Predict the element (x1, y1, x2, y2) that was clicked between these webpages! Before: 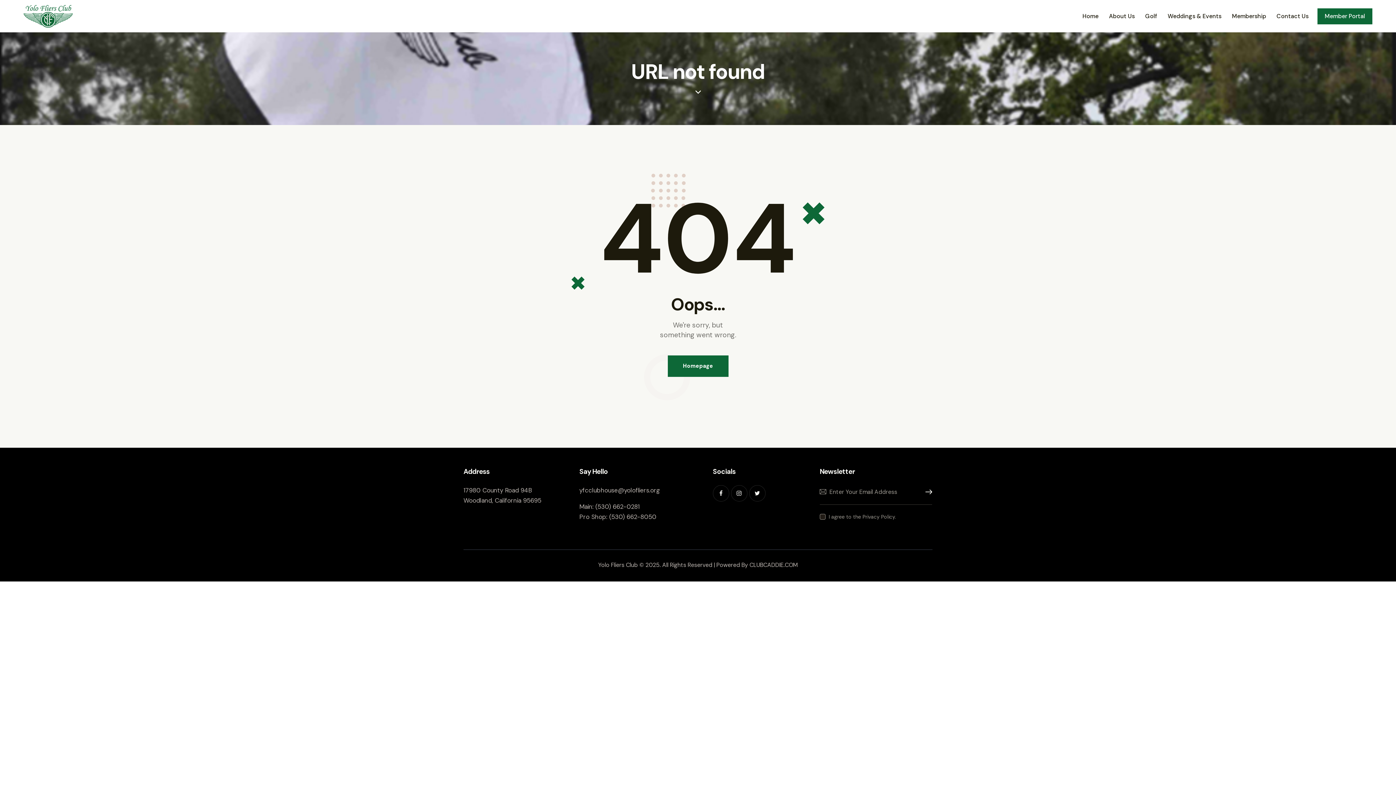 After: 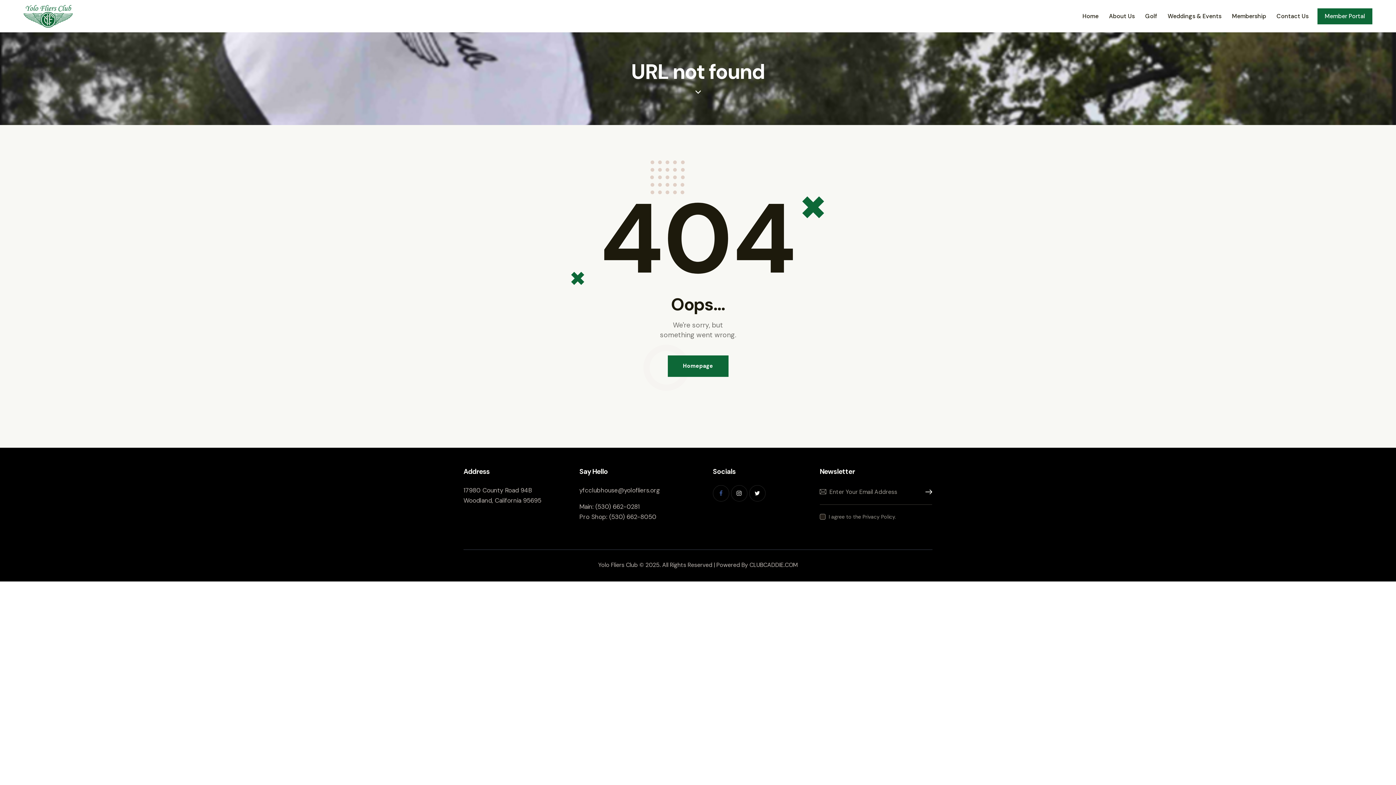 Action: bbox: (712, 485, 729, 501)